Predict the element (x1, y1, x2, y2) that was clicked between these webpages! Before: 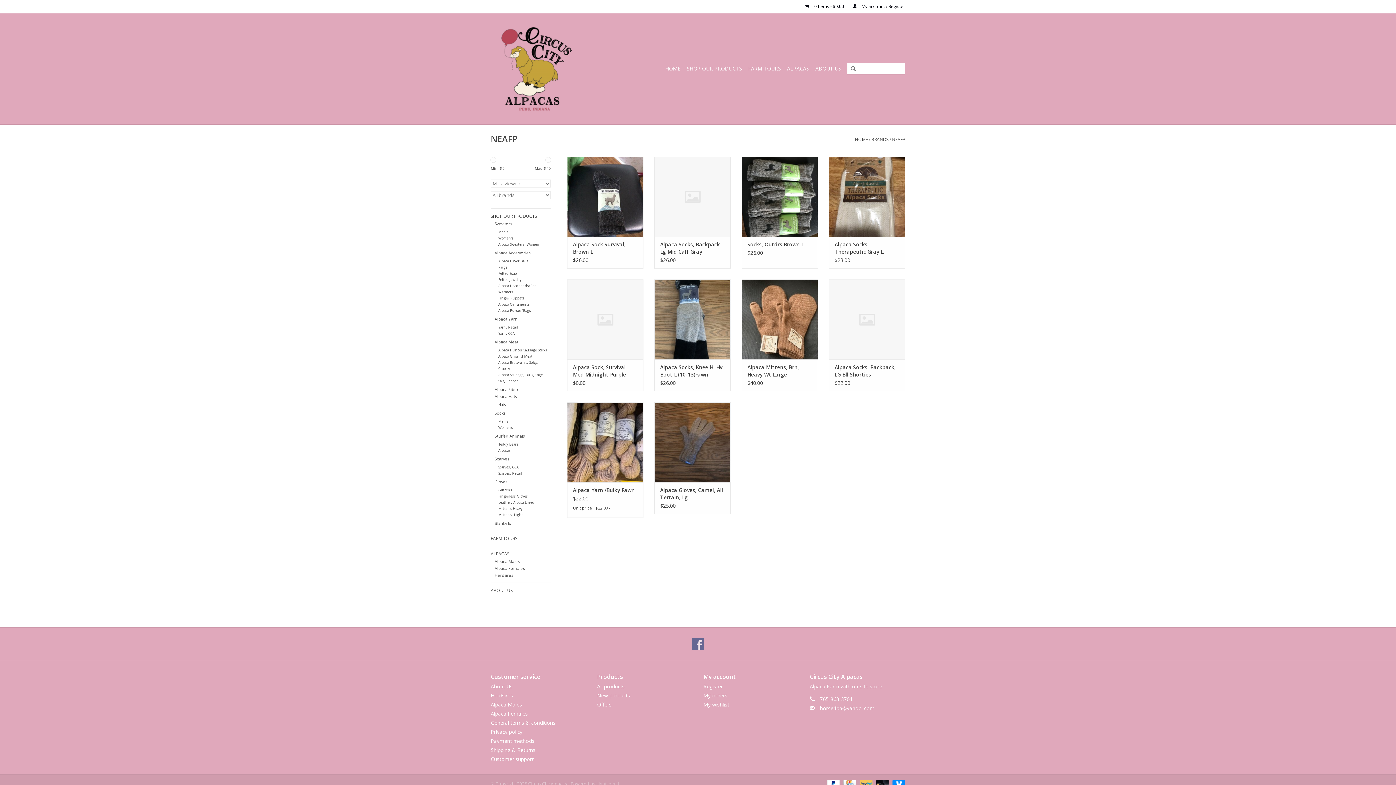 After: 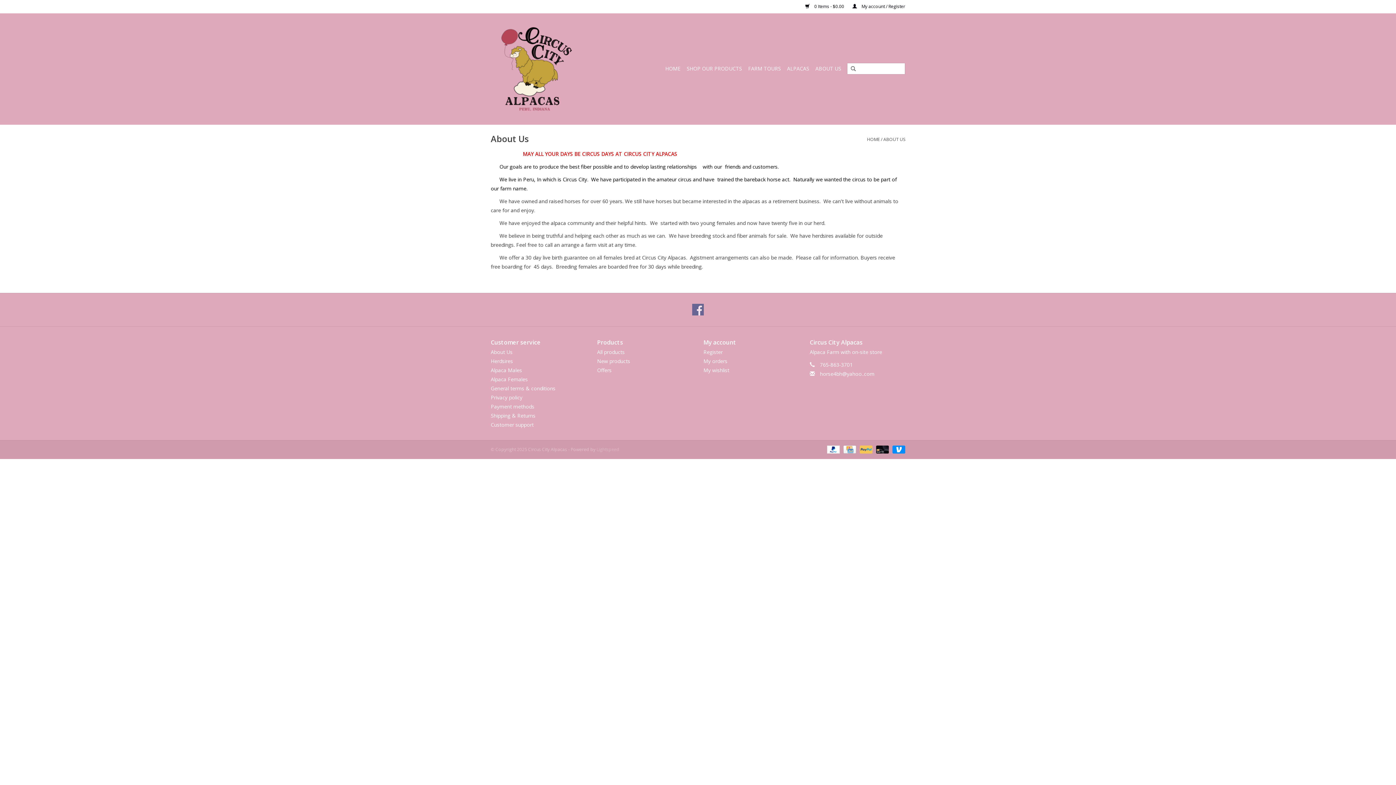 Action: label: About Us bbox: (490, 683, 512, 690)